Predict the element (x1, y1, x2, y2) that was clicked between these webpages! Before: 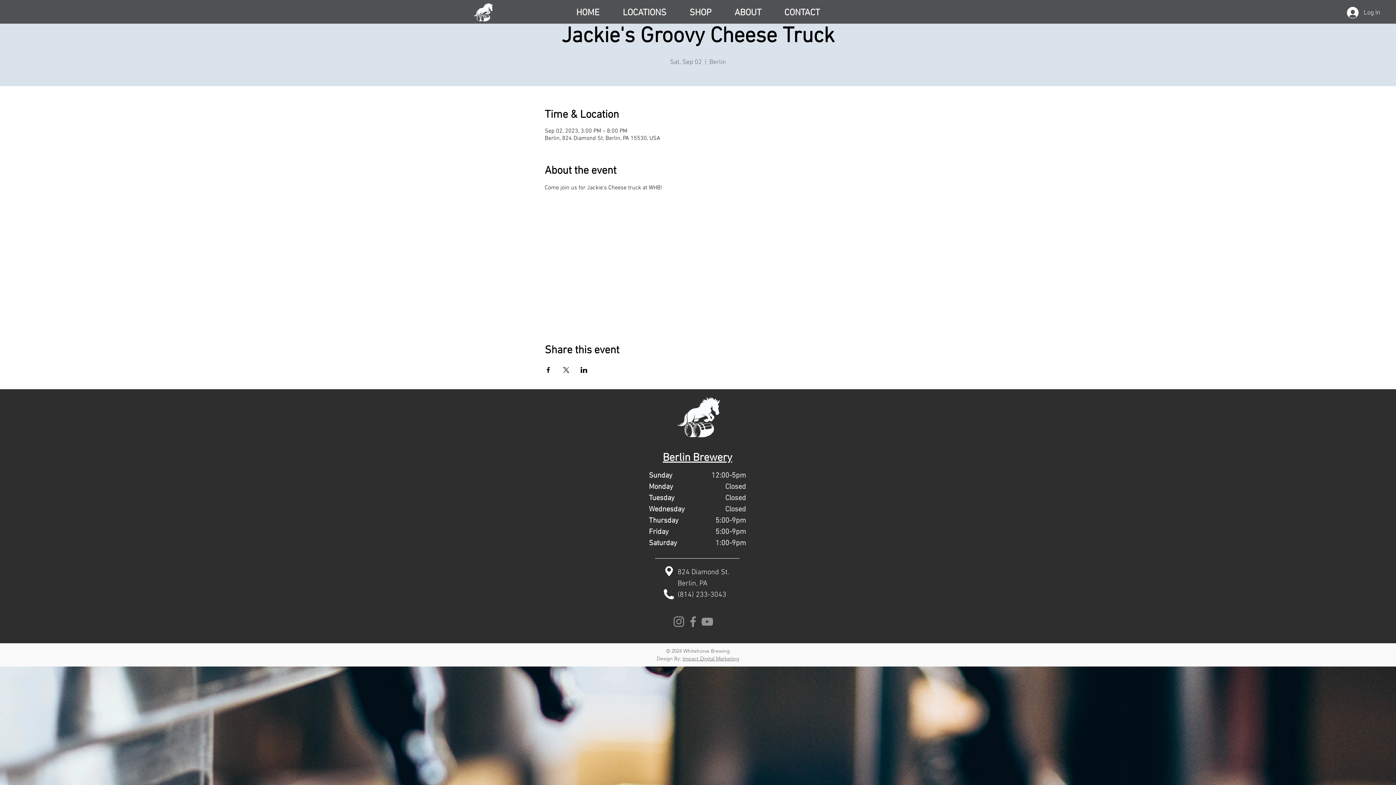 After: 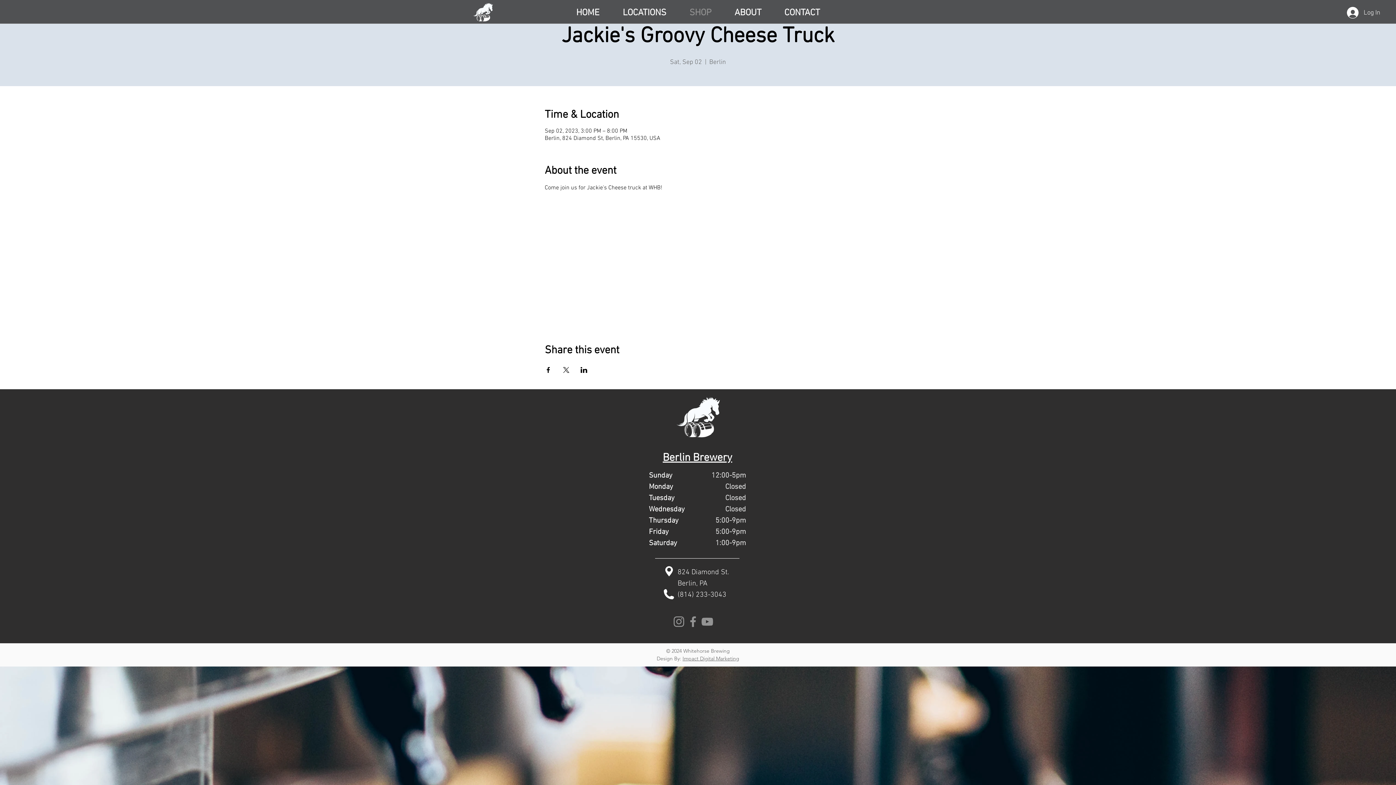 Action: bbox: (678, 6, 723, 17) label: SHOP